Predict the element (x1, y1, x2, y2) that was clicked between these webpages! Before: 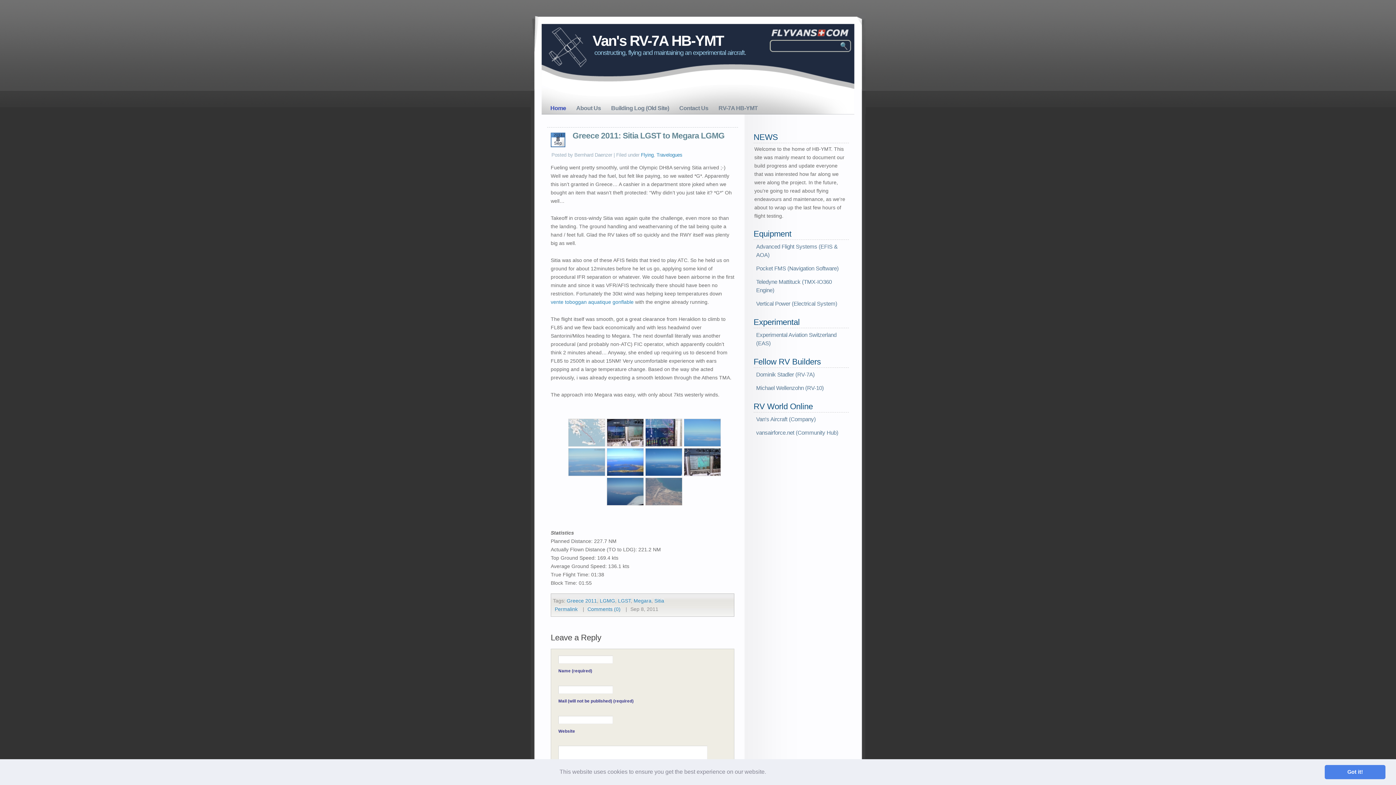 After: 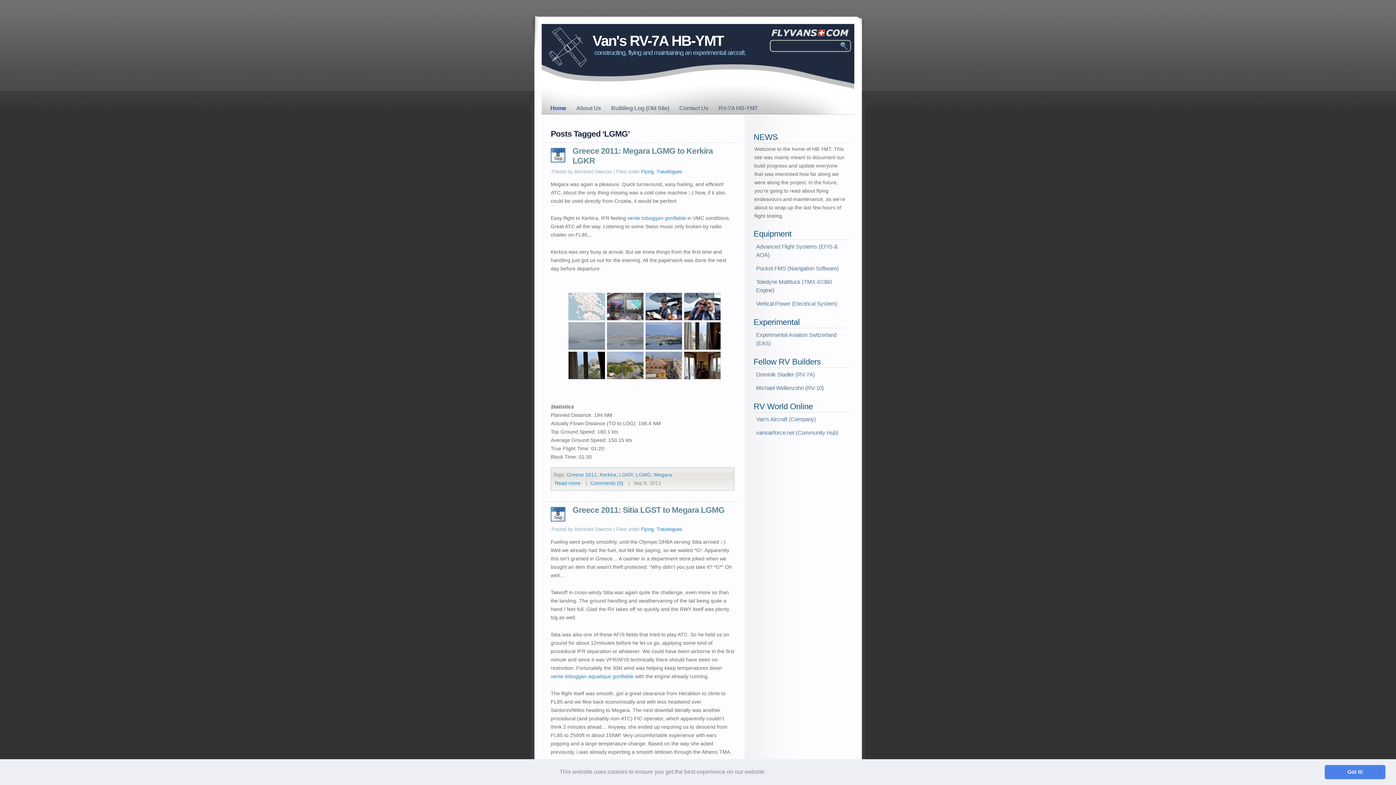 Action: label: LGMG bbox: (600, 598, 615, 604)